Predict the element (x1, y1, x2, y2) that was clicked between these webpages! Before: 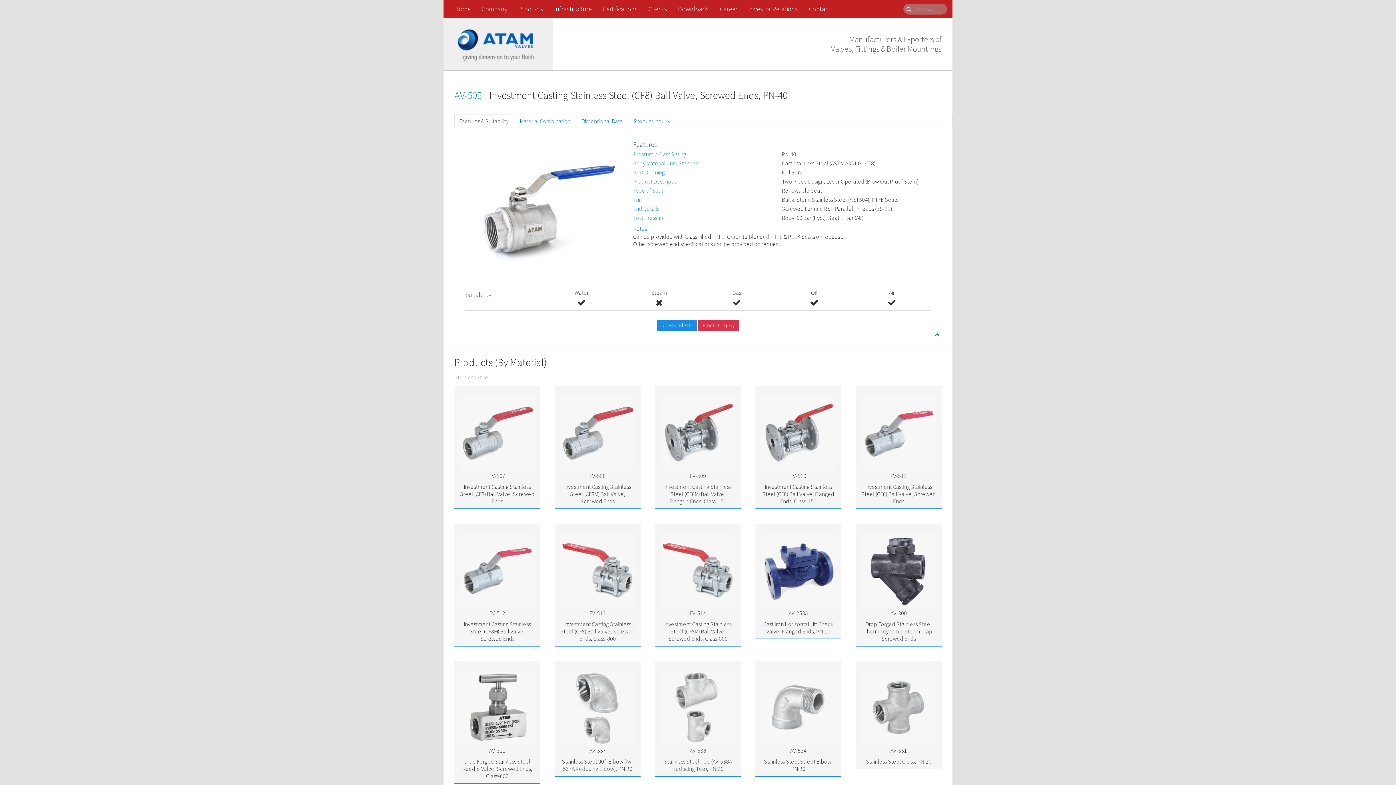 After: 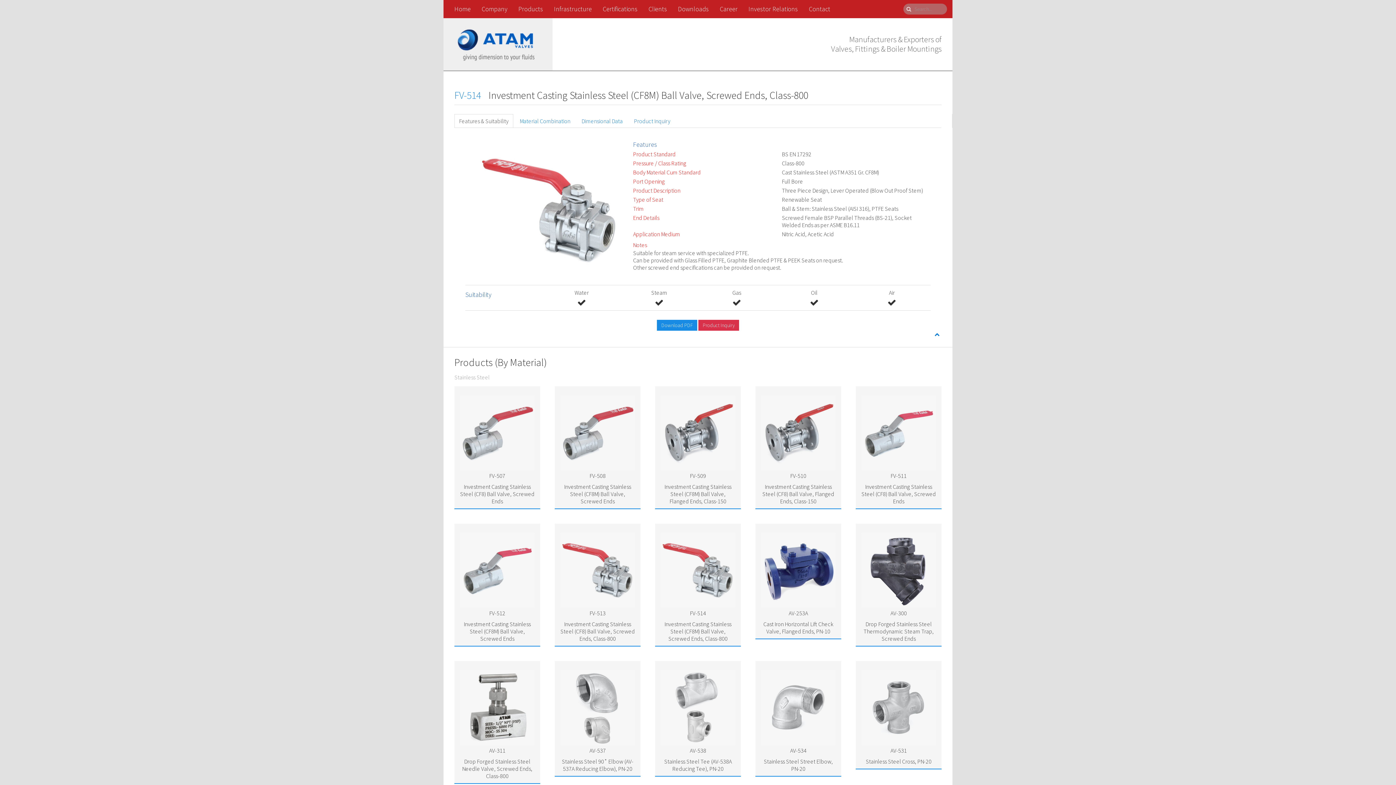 Action: label: FV-514

Investment Casting Stainless Steel (CF8M) Ball Valve, Screwed Ends, Class-800 bbox: (660, 529, 735, 642)